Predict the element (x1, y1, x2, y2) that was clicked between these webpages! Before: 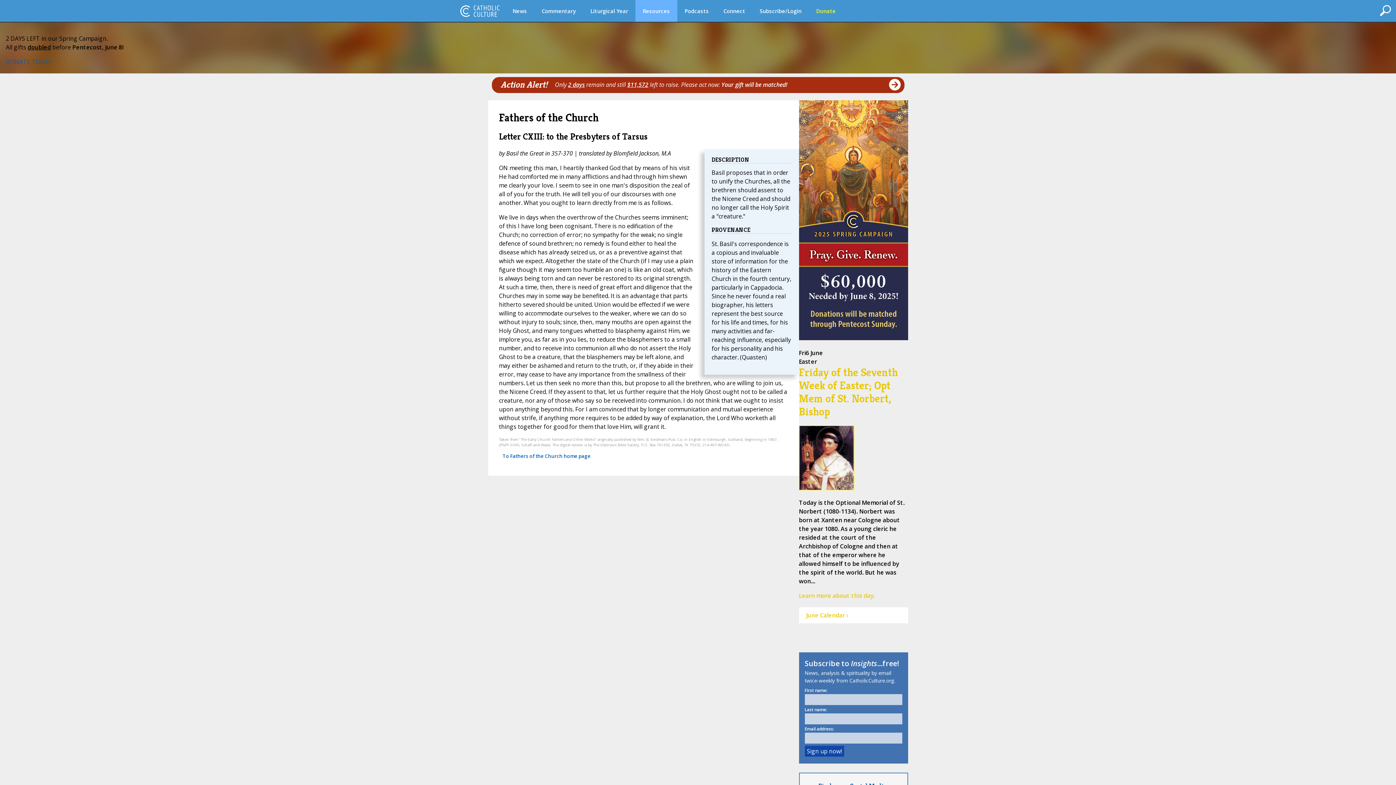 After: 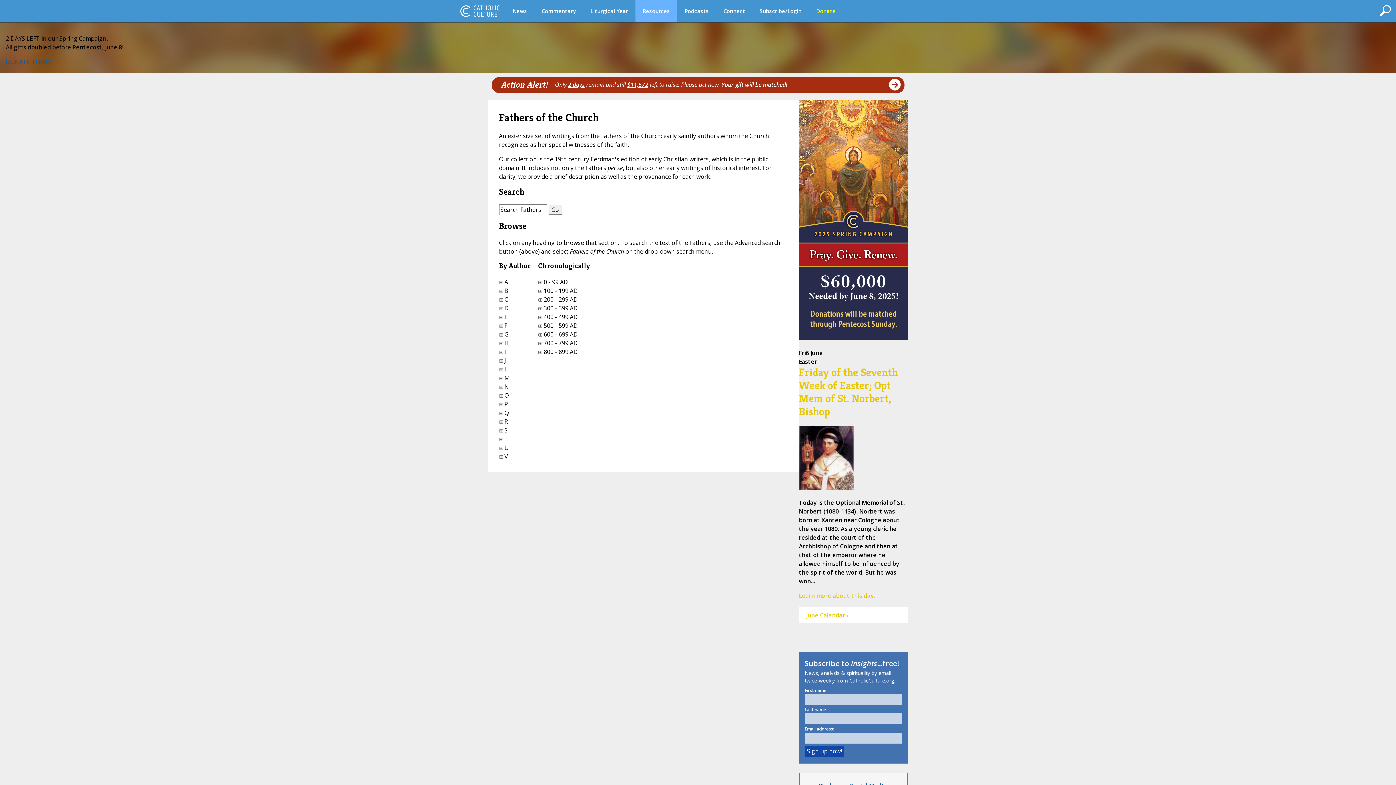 Action: label: To Fathers of the Church home page bbox: (502, 453, 590, 459)